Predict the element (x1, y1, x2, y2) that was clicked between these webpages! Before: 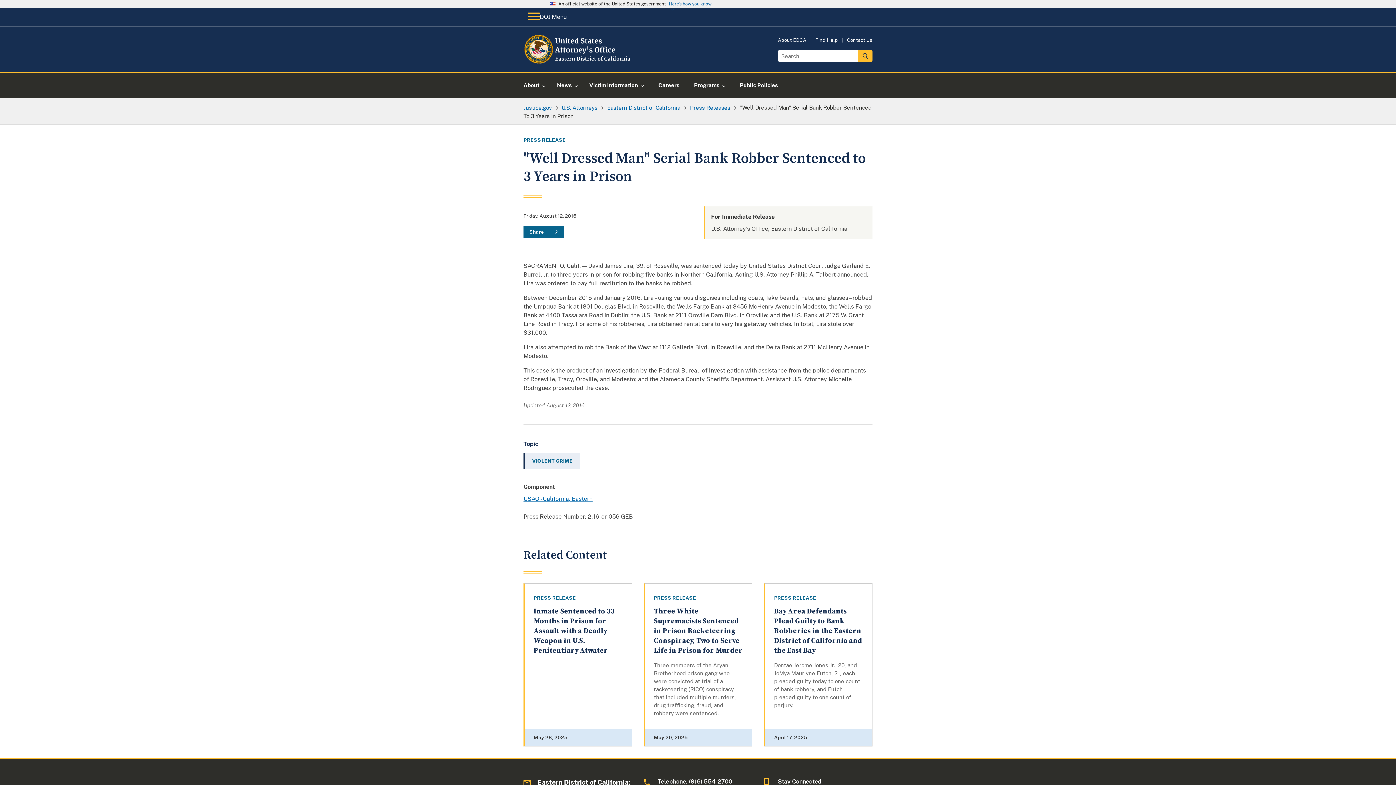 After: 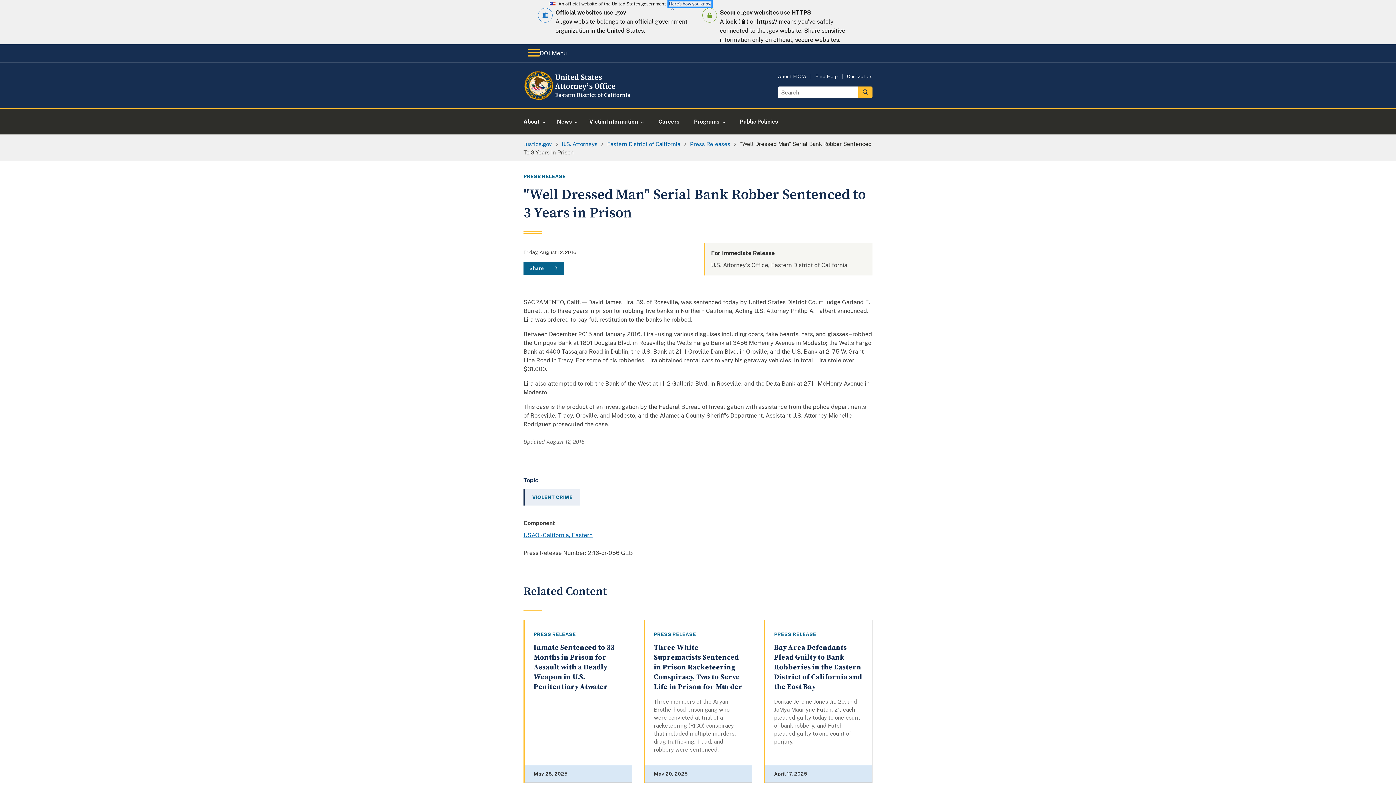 Action: bbox: (669, 1, 711, 6) label: Here's how you know